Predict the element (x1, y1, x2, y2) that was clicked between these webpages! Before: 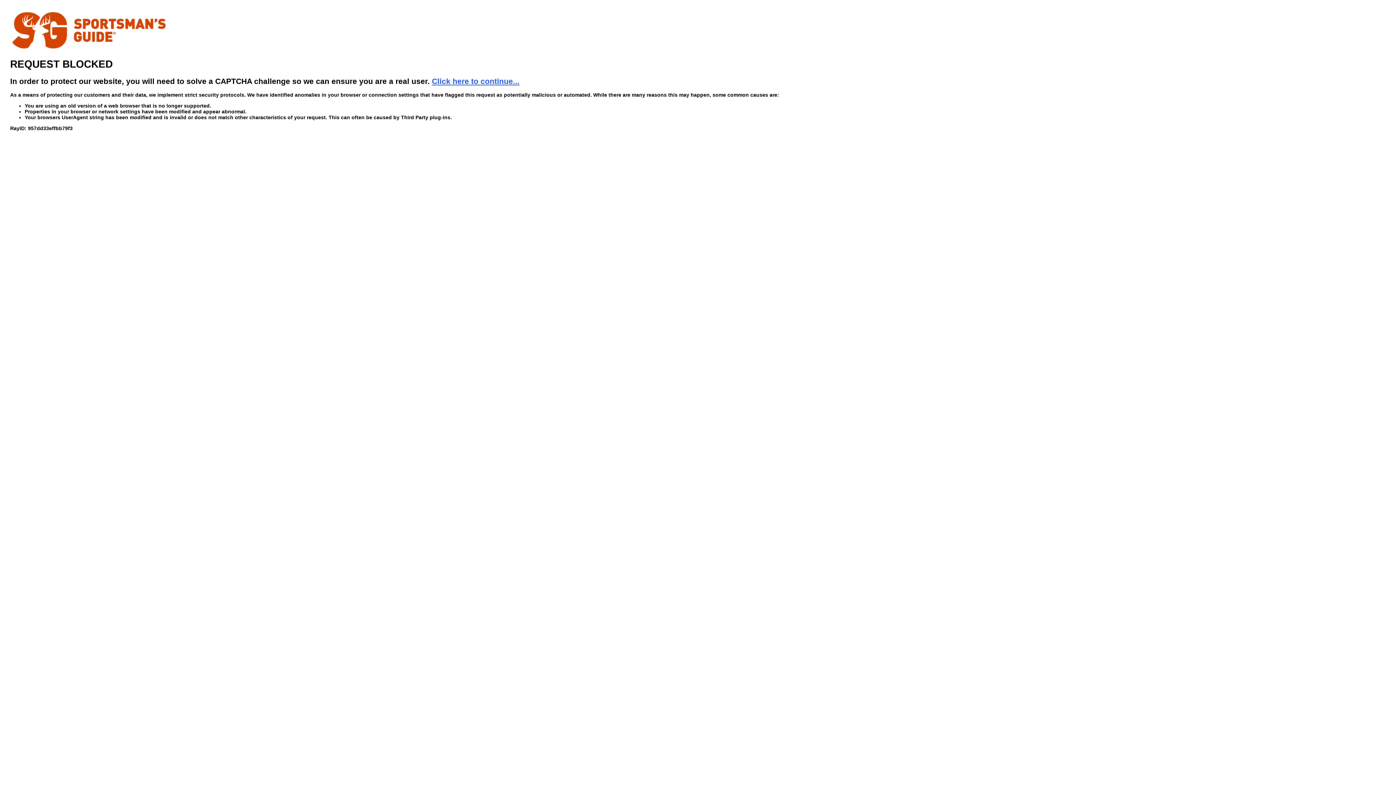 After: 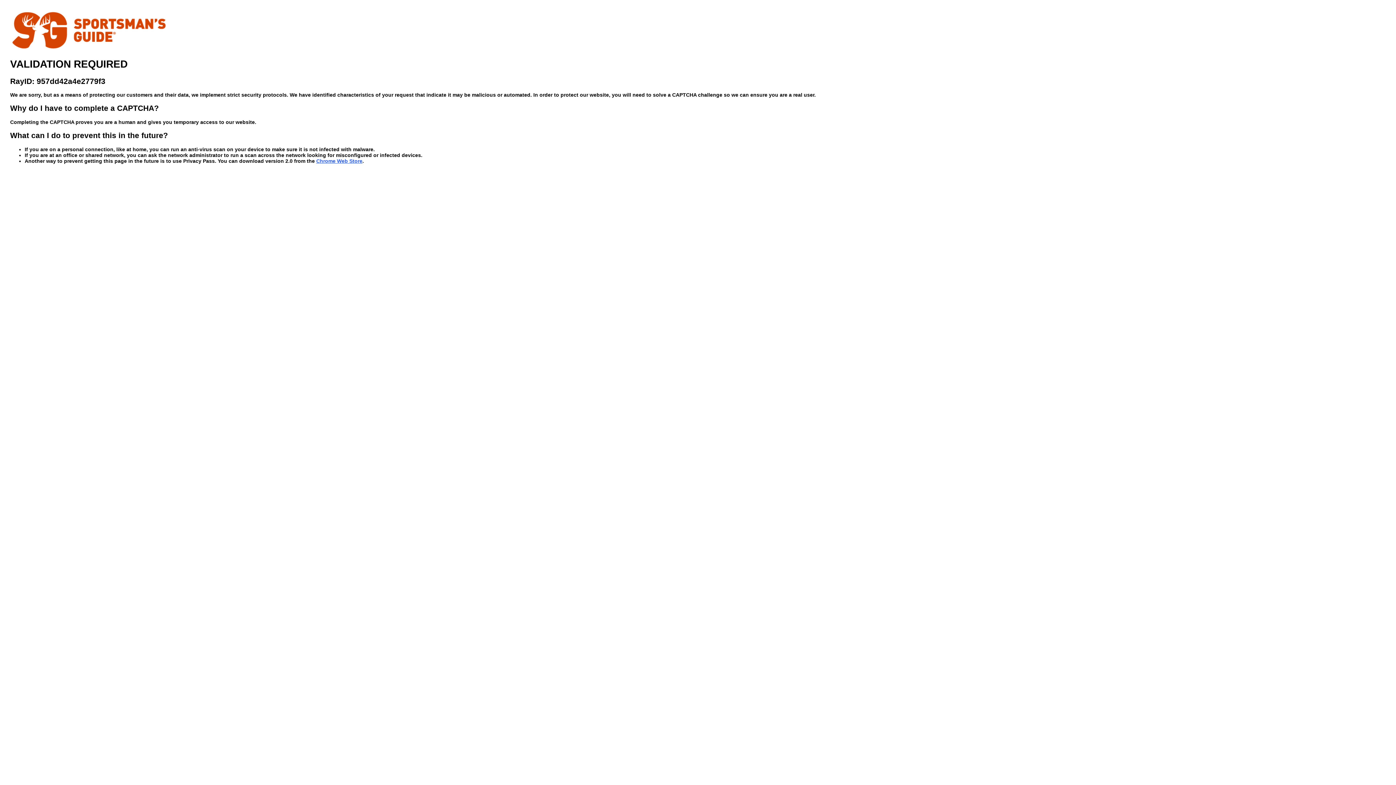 Action: bbox: (432, 76, 519, 85) label: Click here to continue...